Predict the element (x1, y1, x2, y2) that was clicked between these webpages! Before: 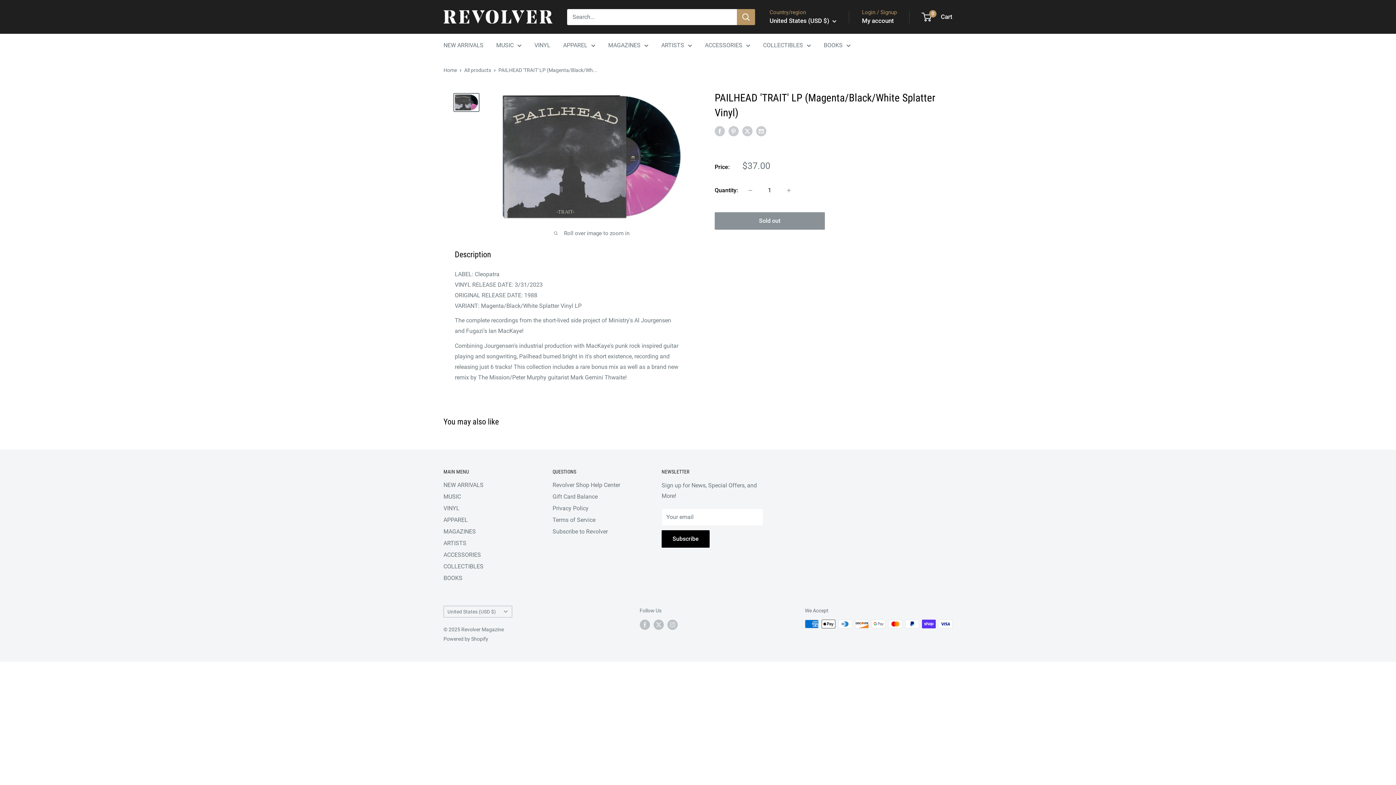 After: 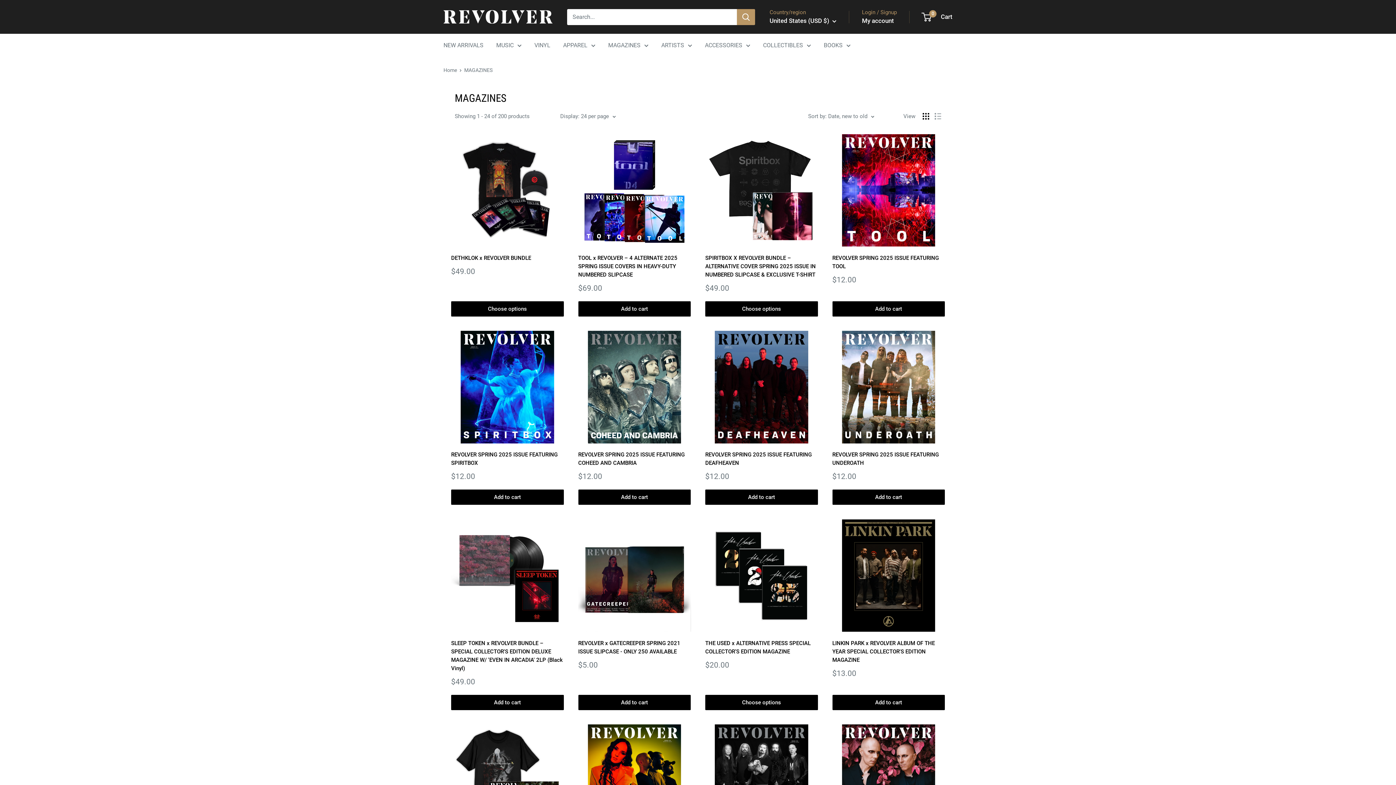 Action: bbox: (608, 40, 648, 50) label: MAGAZINES